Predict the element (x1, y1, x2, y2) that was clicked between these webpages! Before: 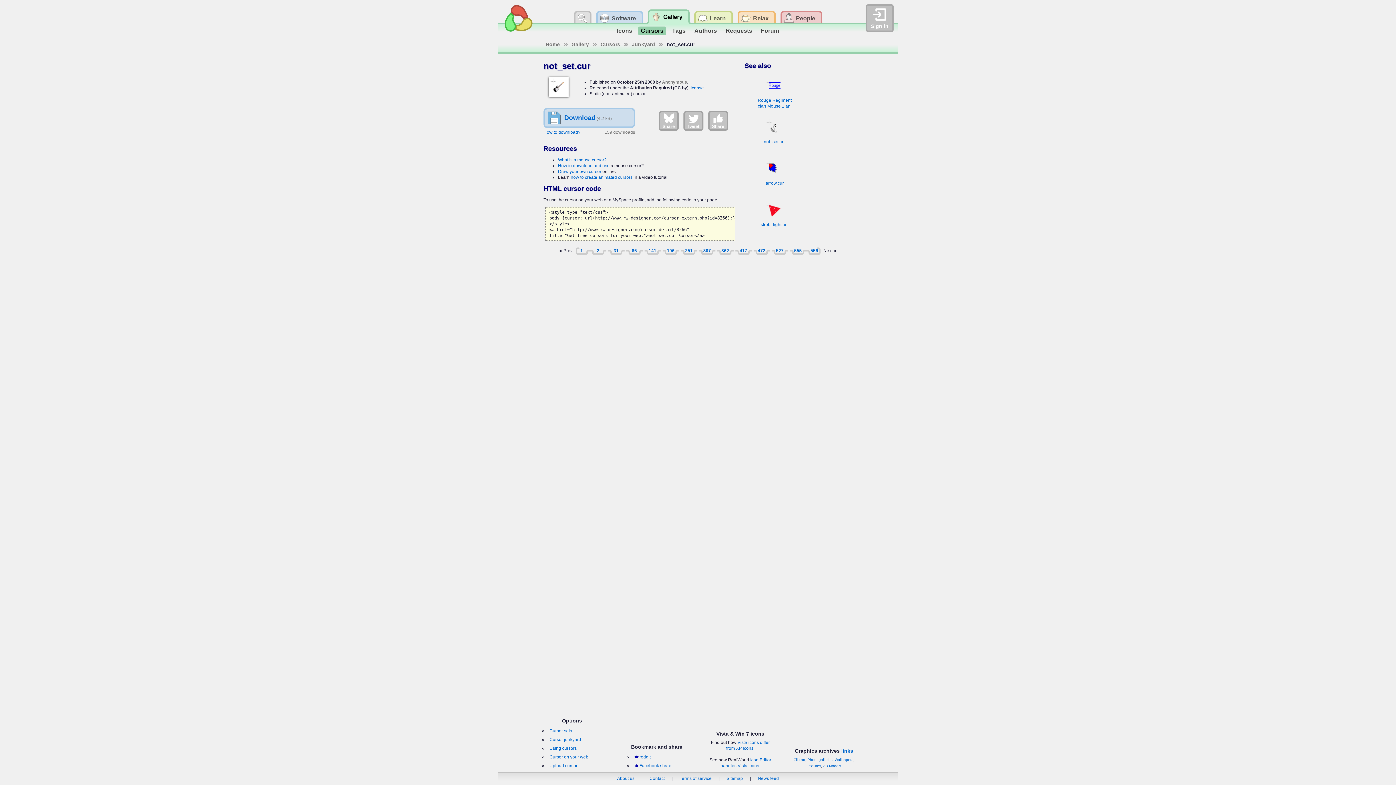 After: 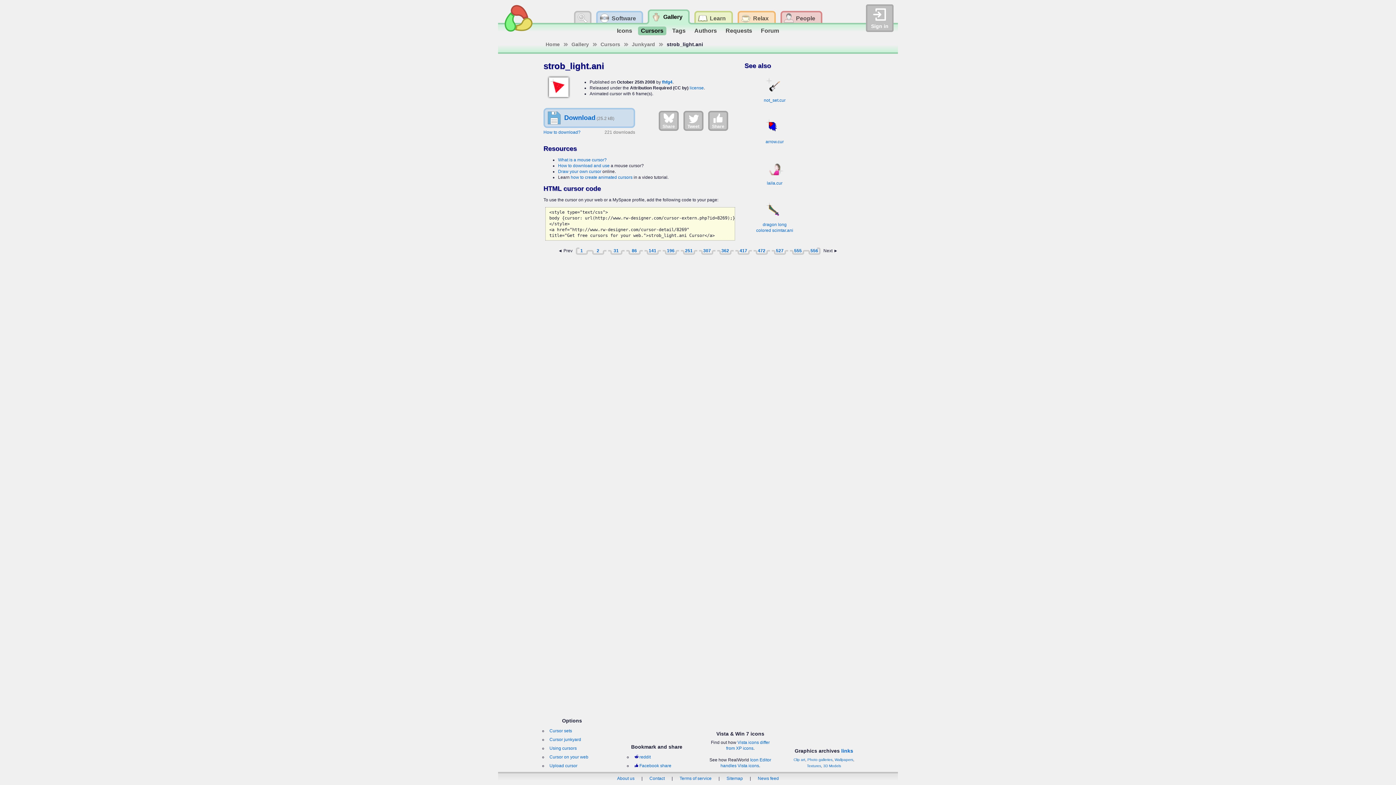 Action: bbox: (753, 216, 796, 227) label: strob_light.ani